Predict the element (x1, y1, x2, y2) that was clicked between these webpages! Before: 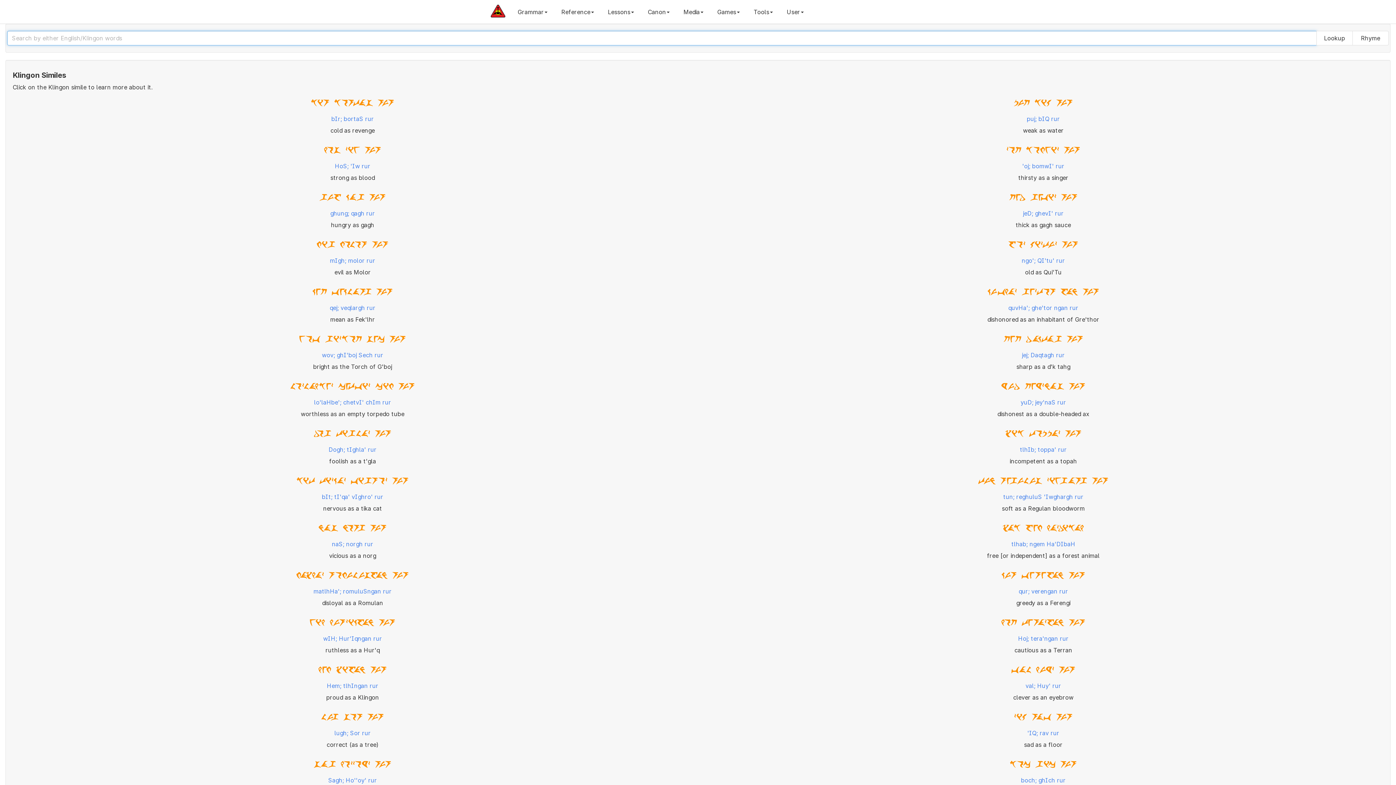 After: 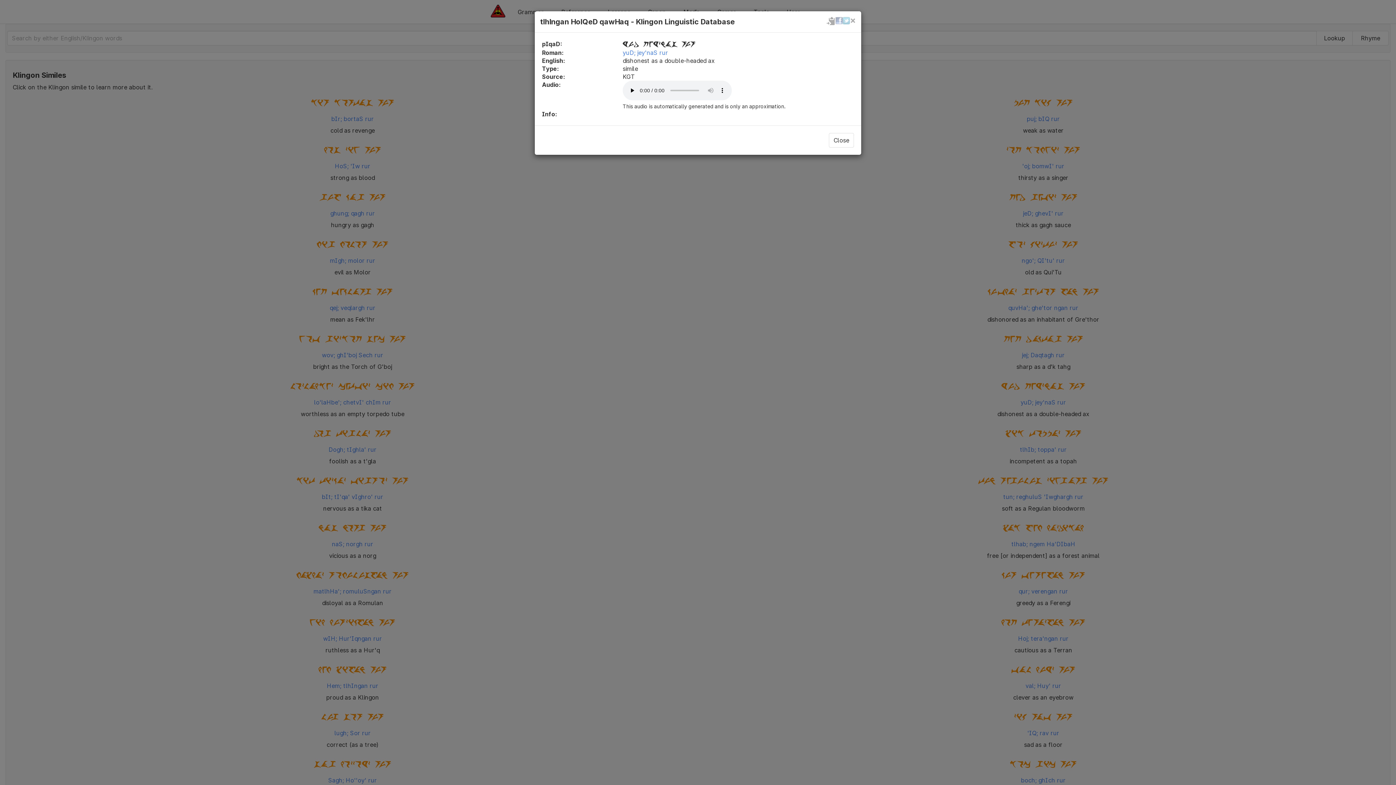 Action: label: yud jeyznas rur bbox: (996, 378, 1090, 394)